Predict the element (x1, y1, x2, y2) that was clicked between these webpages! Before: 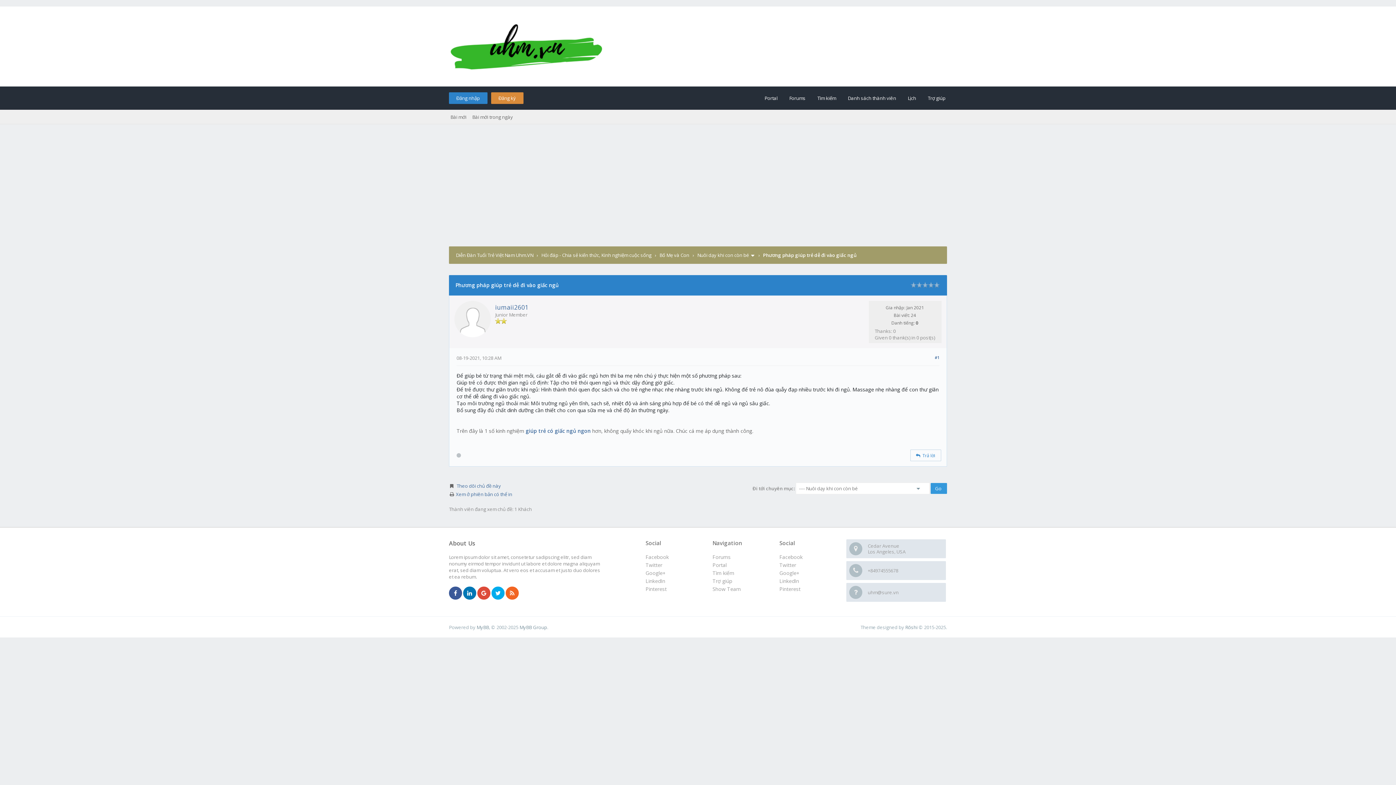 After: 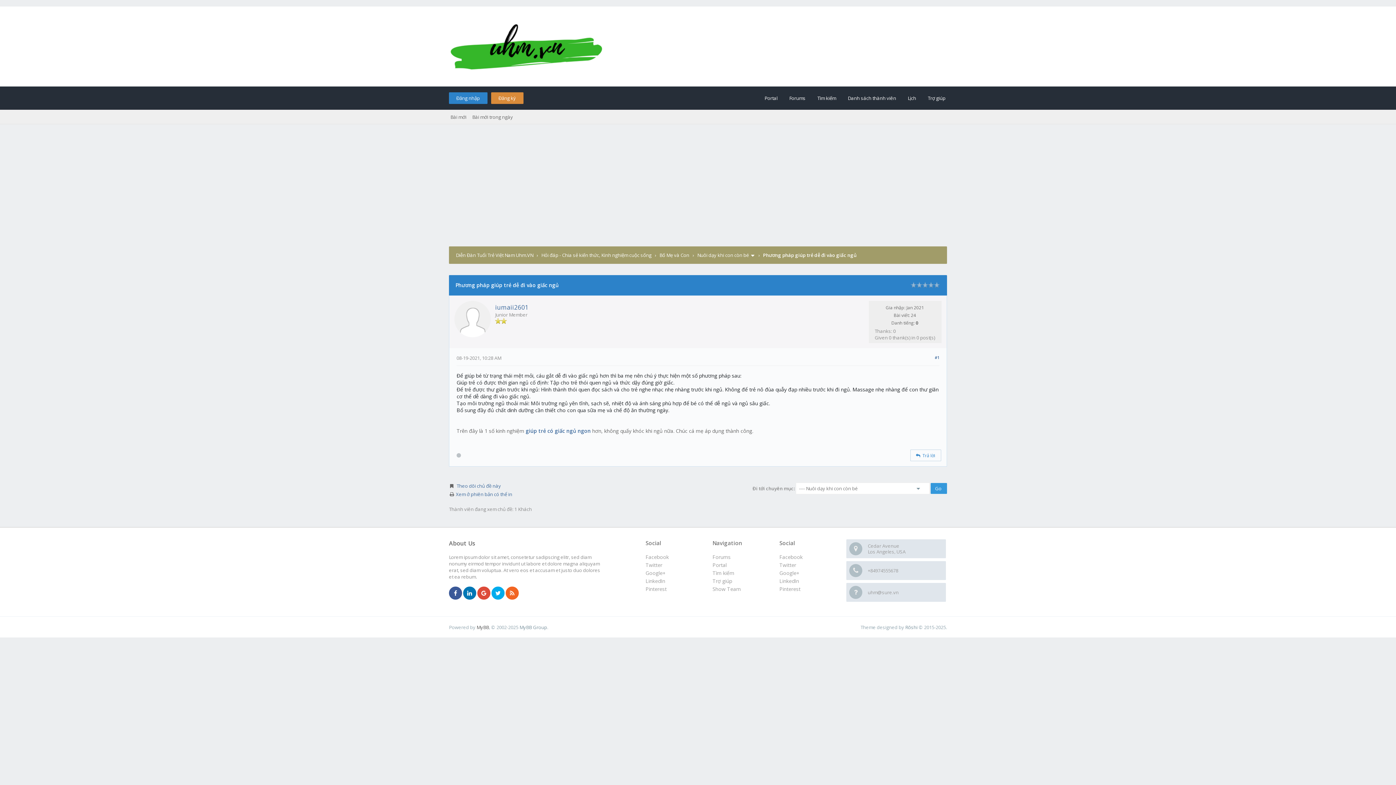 Action: label: MyBB bbox: (476, 624, 489, 630)